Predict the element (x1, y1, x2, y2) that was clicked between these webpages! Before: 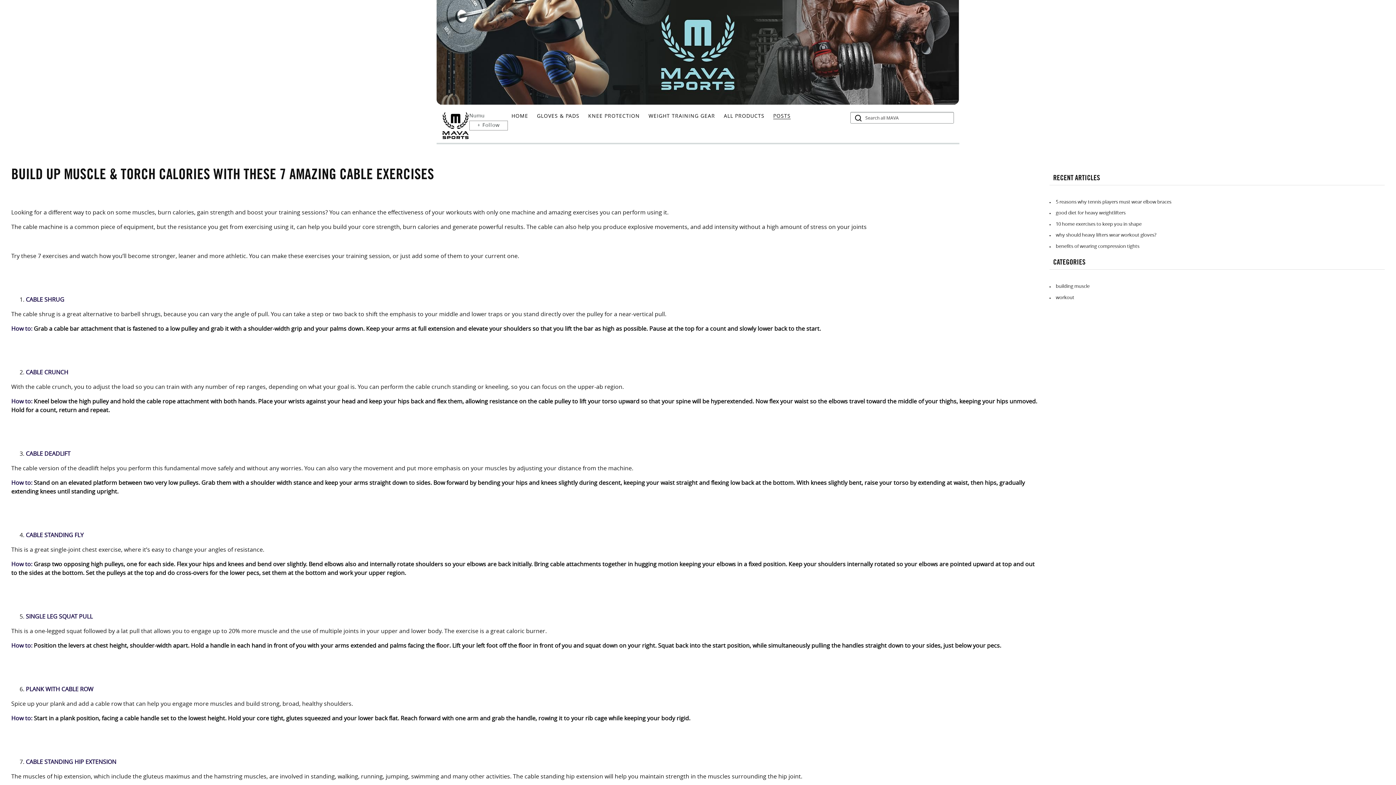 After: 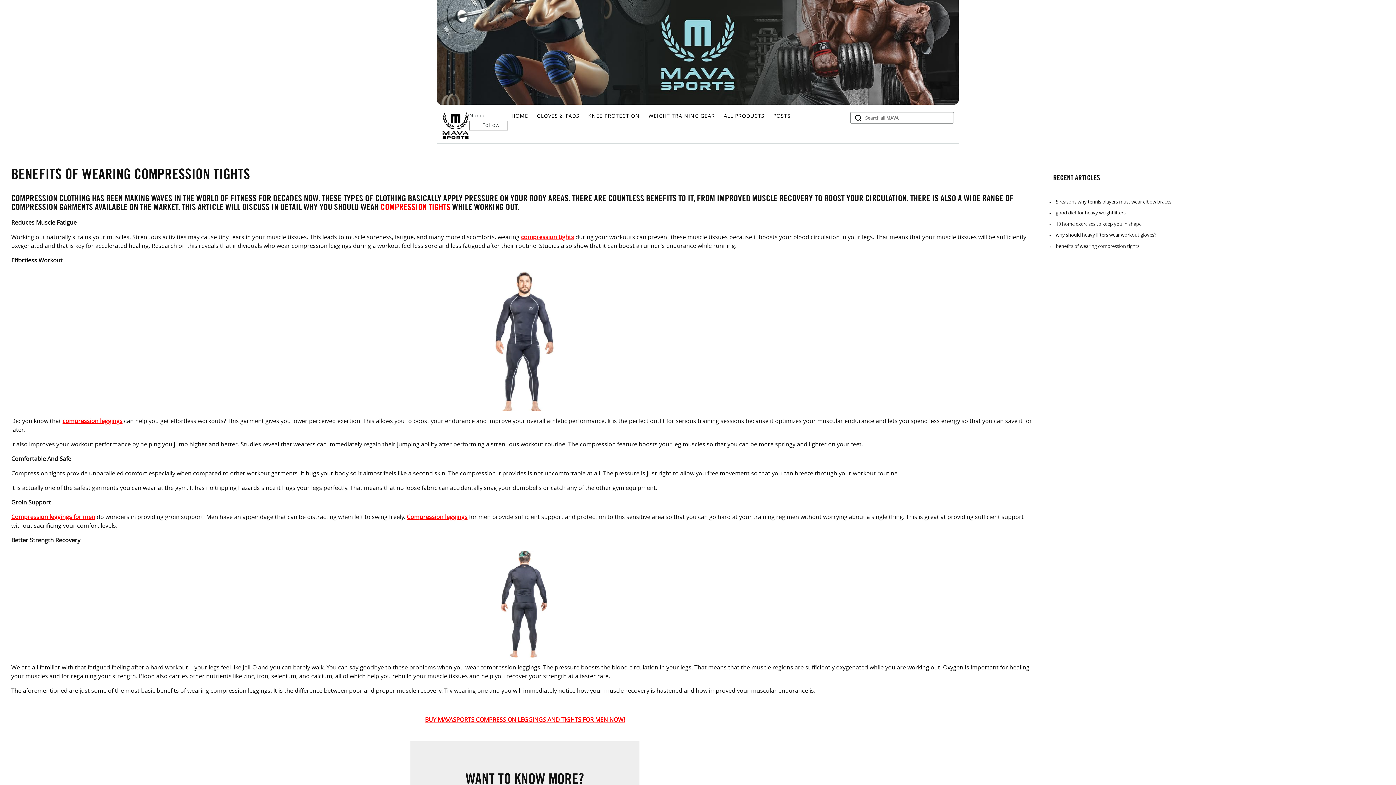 Action: bbox: (1056, 244, 1139, 249) label: benefits of wearing compression tights